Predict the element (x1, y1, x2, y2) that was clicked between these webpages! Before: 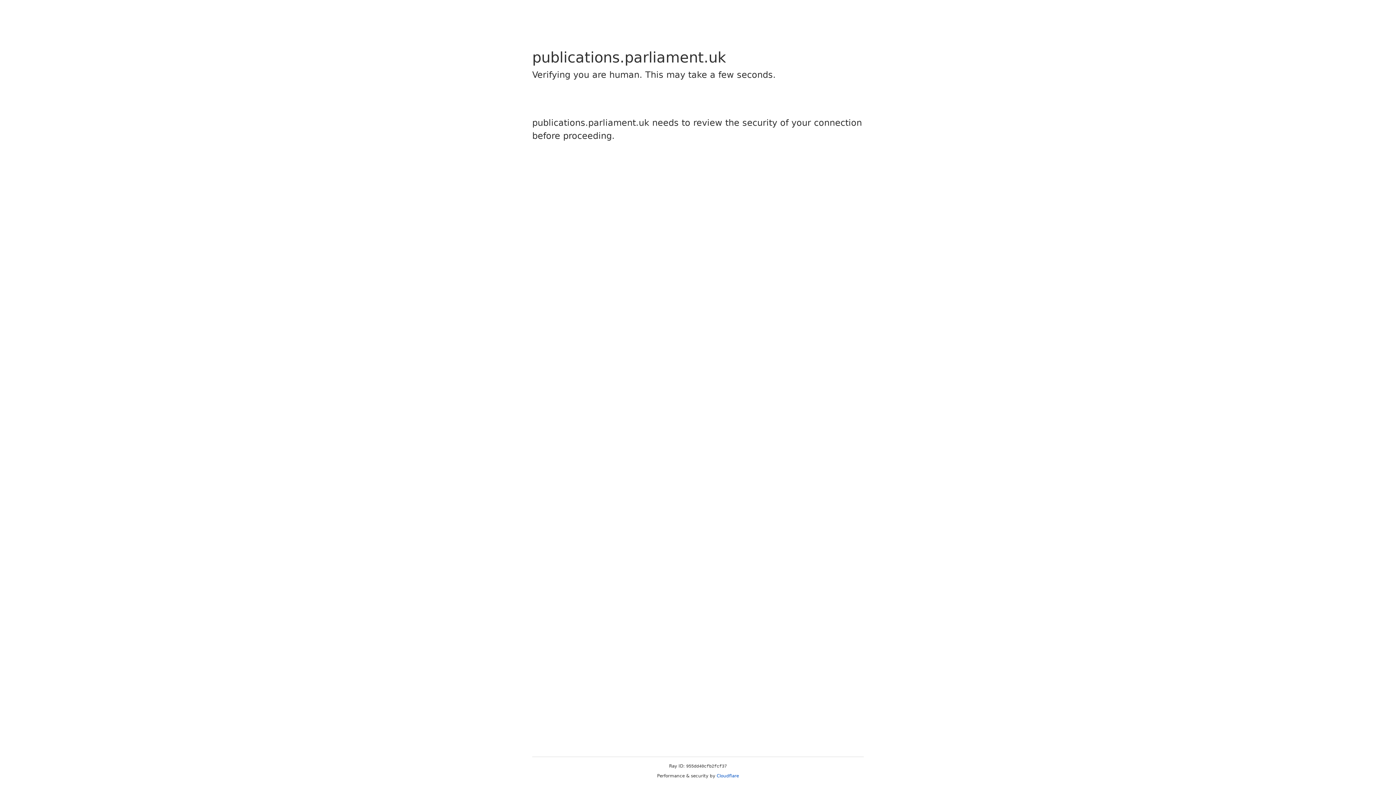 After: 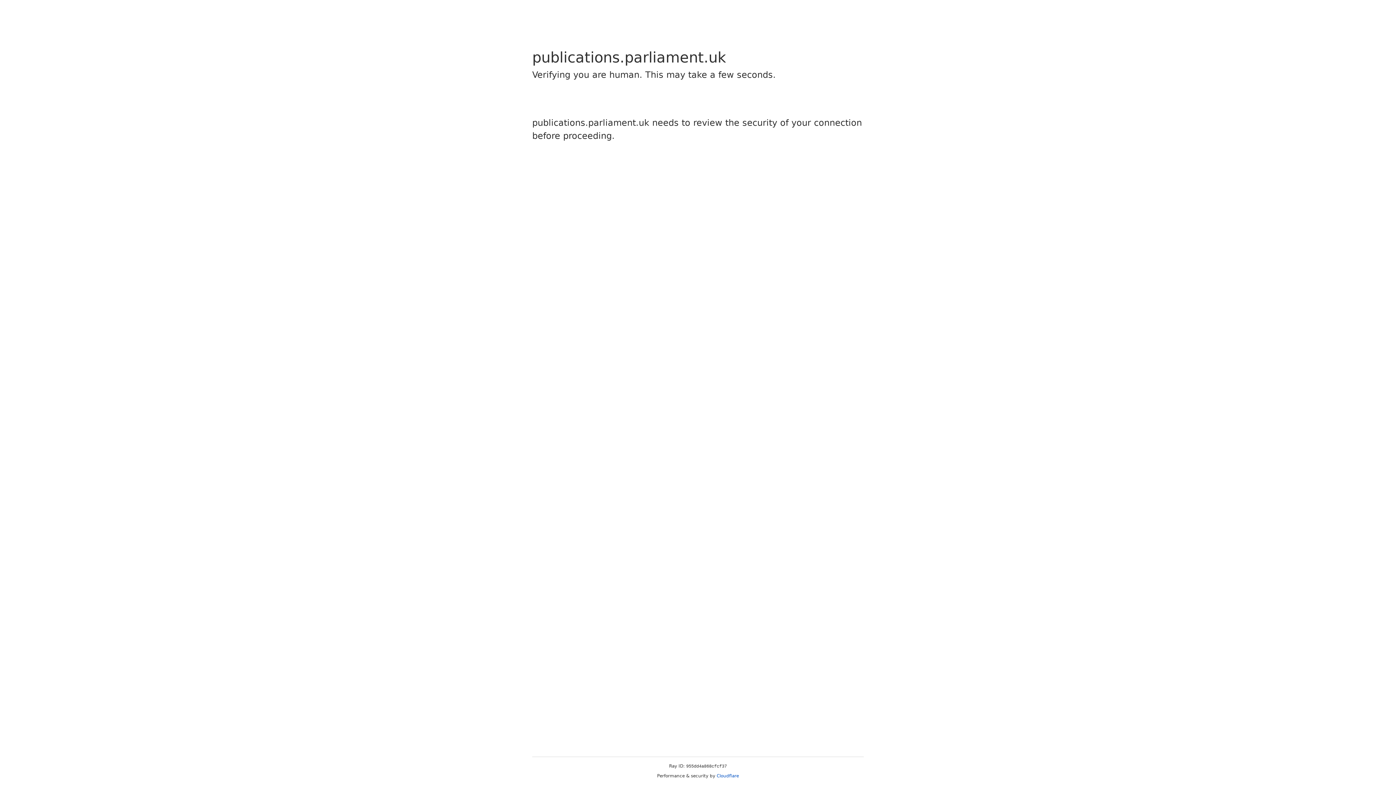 Action: label: Cloudflare bbox: (716, 773, 739, 778)